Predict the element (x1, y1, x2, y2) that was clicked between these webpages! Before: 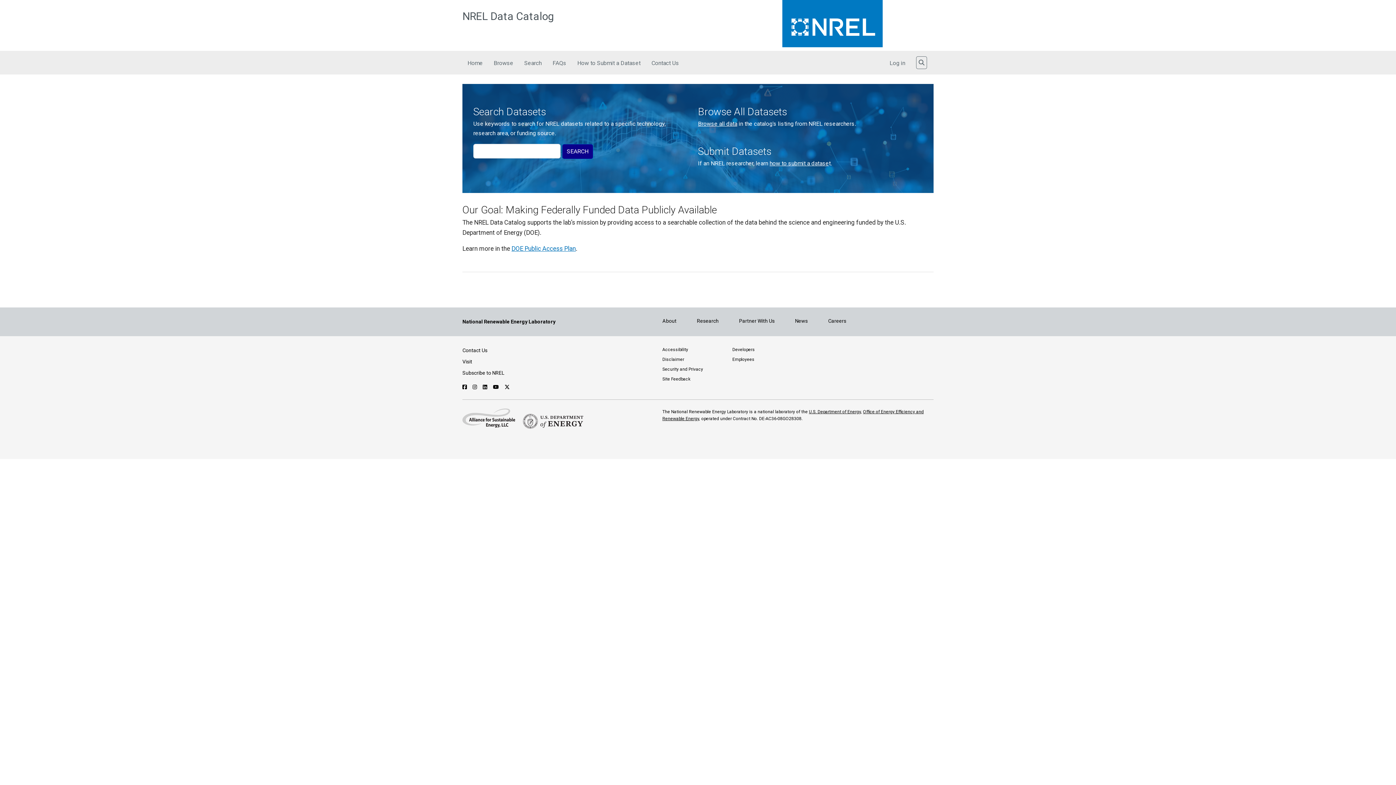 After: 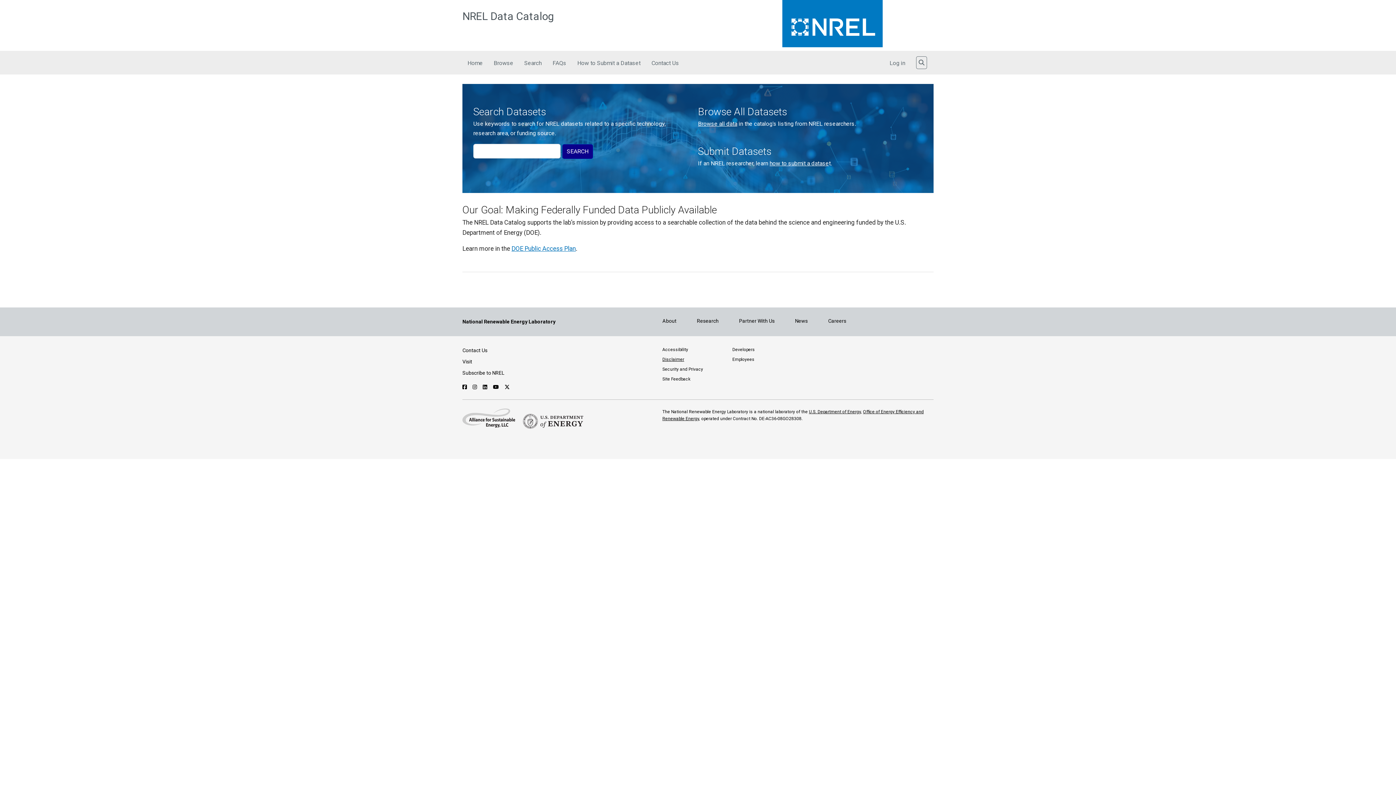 Action: bbox: (662, 357, 684, 362) label: Disclaimer